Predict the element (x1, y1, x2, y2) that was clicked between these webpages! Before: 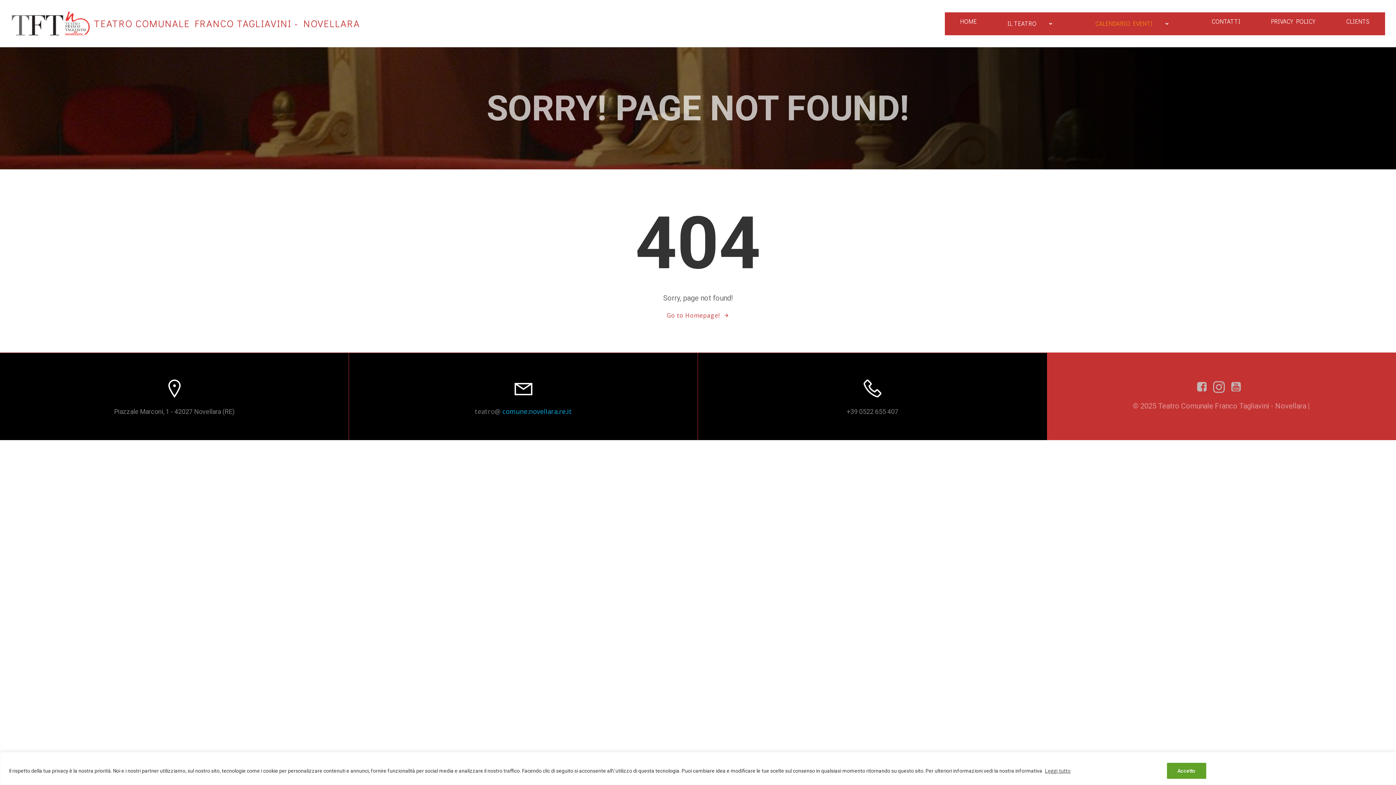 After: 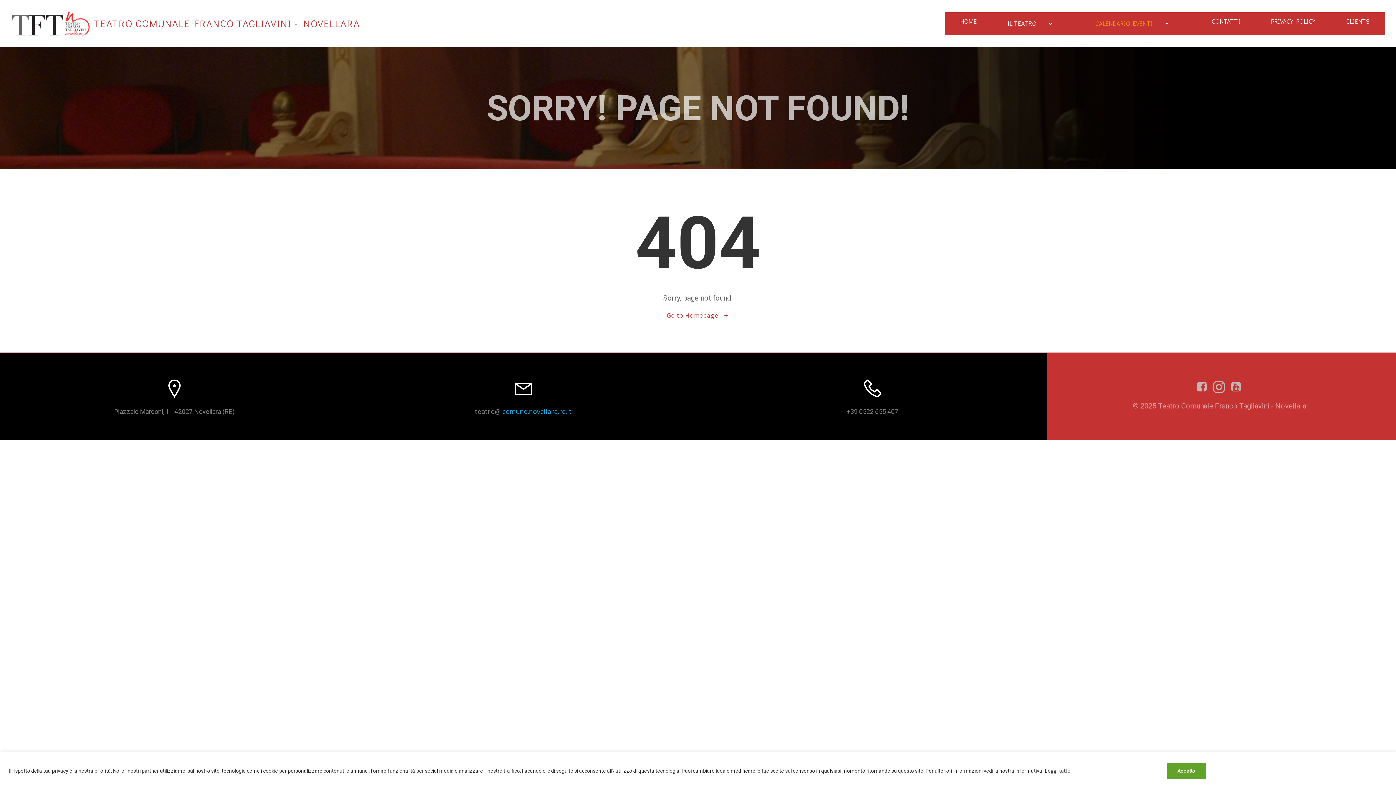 Action: label: Leggi tutto bbox: (1044, 767, 1071, 774)